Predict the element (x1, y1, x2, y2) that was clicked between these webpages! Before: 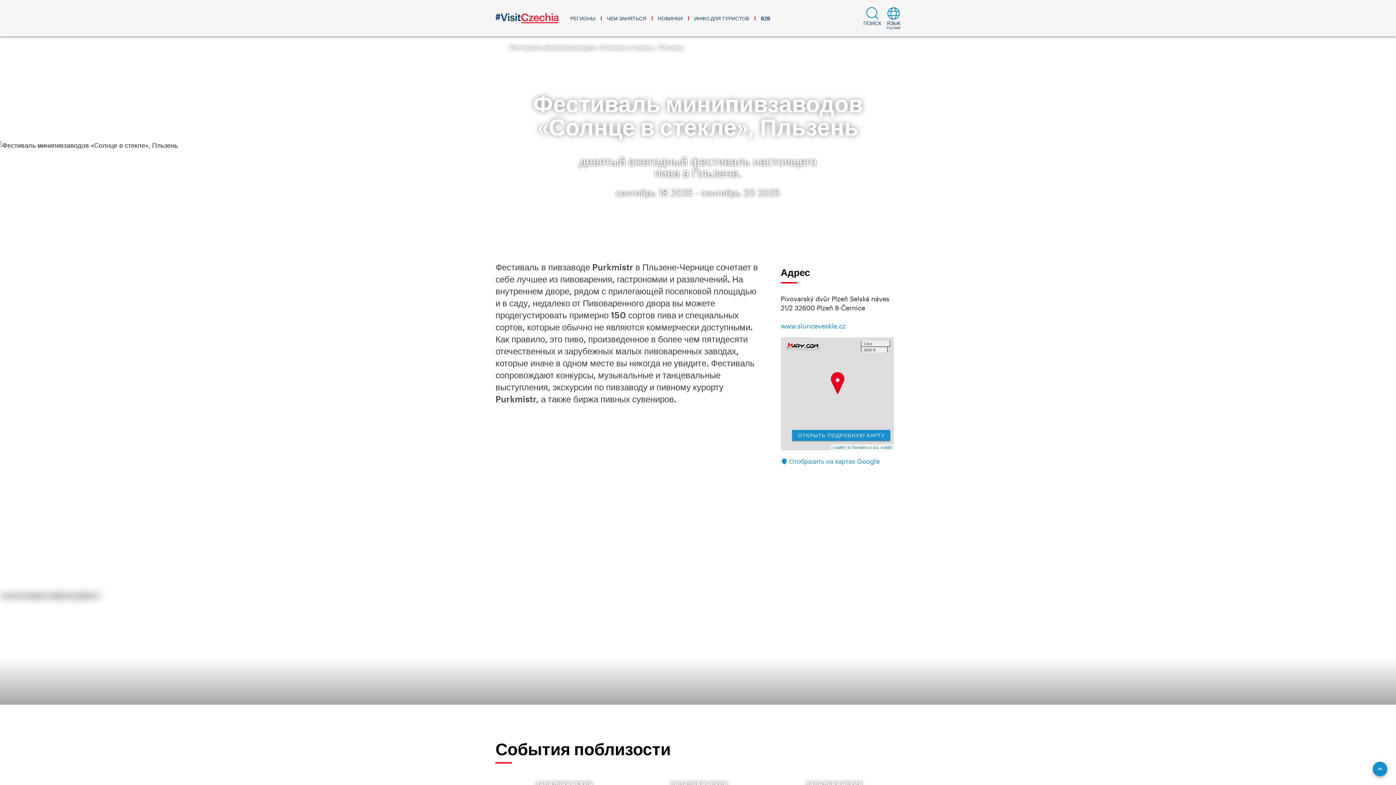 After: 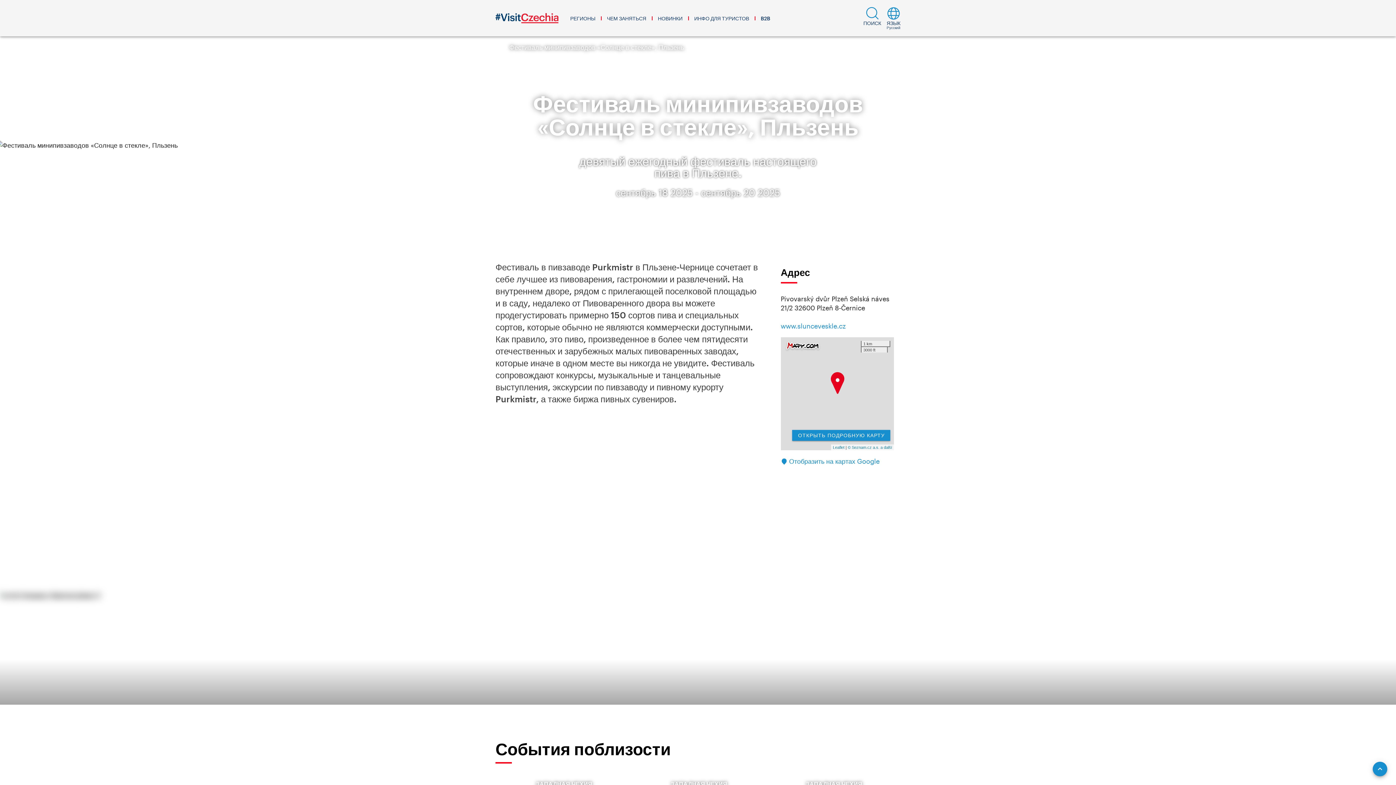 Action: bbox: (784, 348, 820, 353)